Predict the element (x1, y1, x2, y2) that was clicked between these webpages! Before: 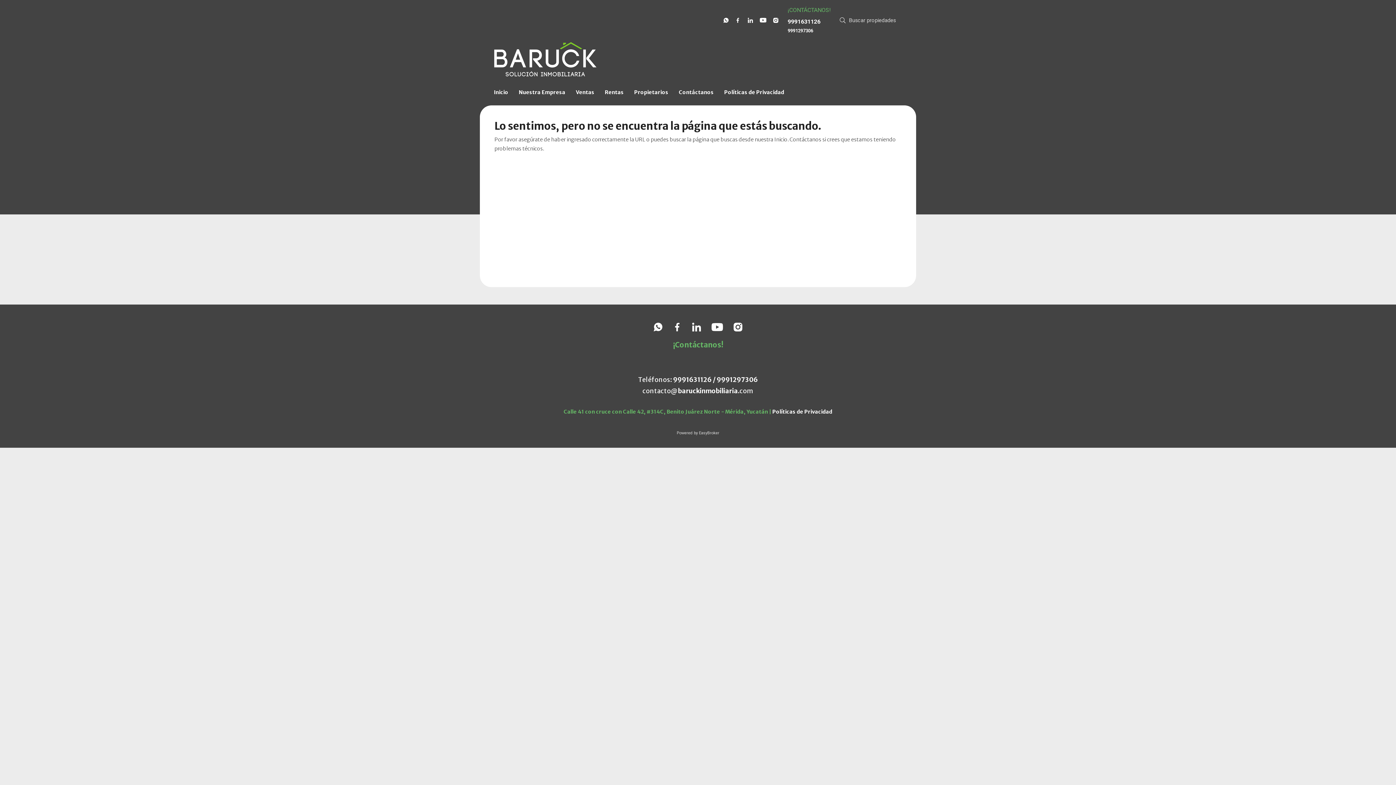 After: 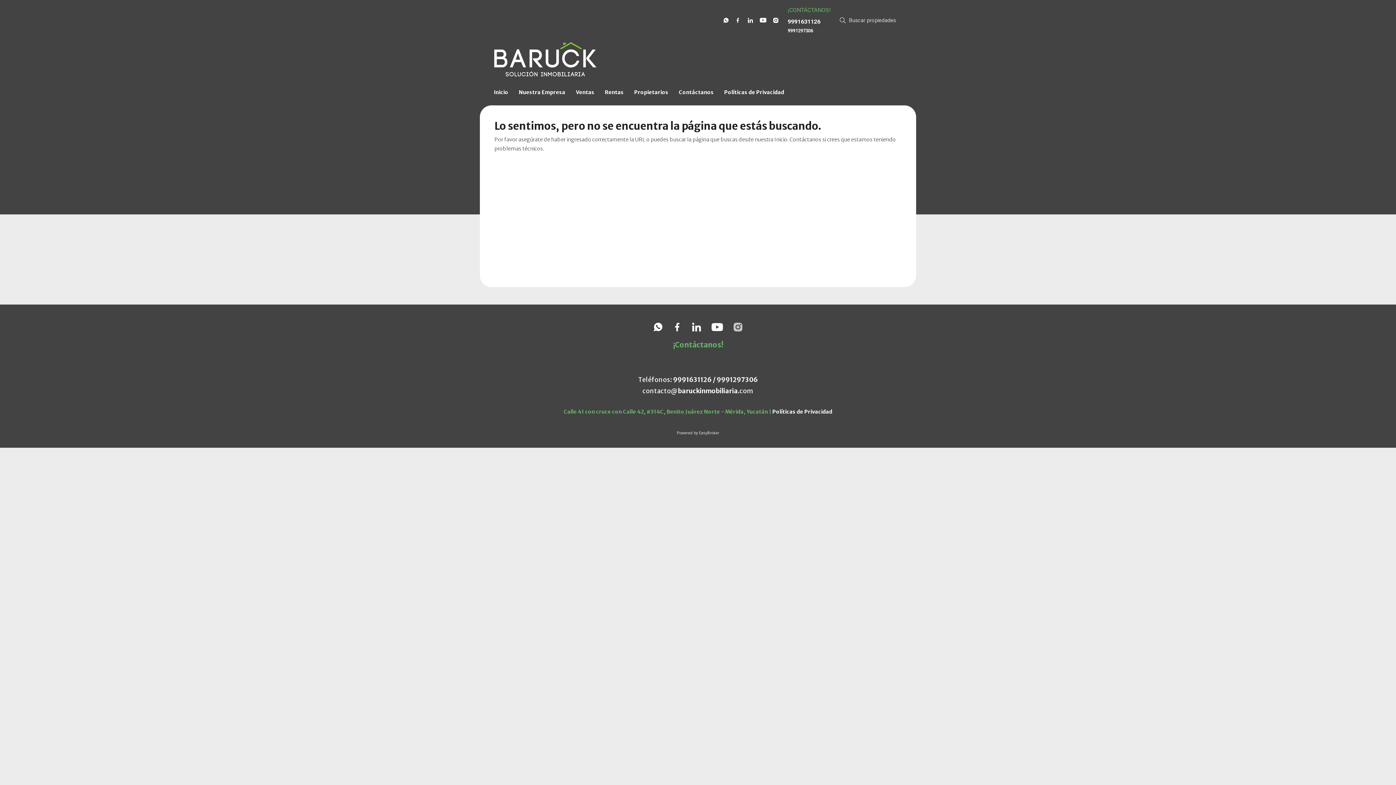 Action: bbox: (733, 322, 742, 331)